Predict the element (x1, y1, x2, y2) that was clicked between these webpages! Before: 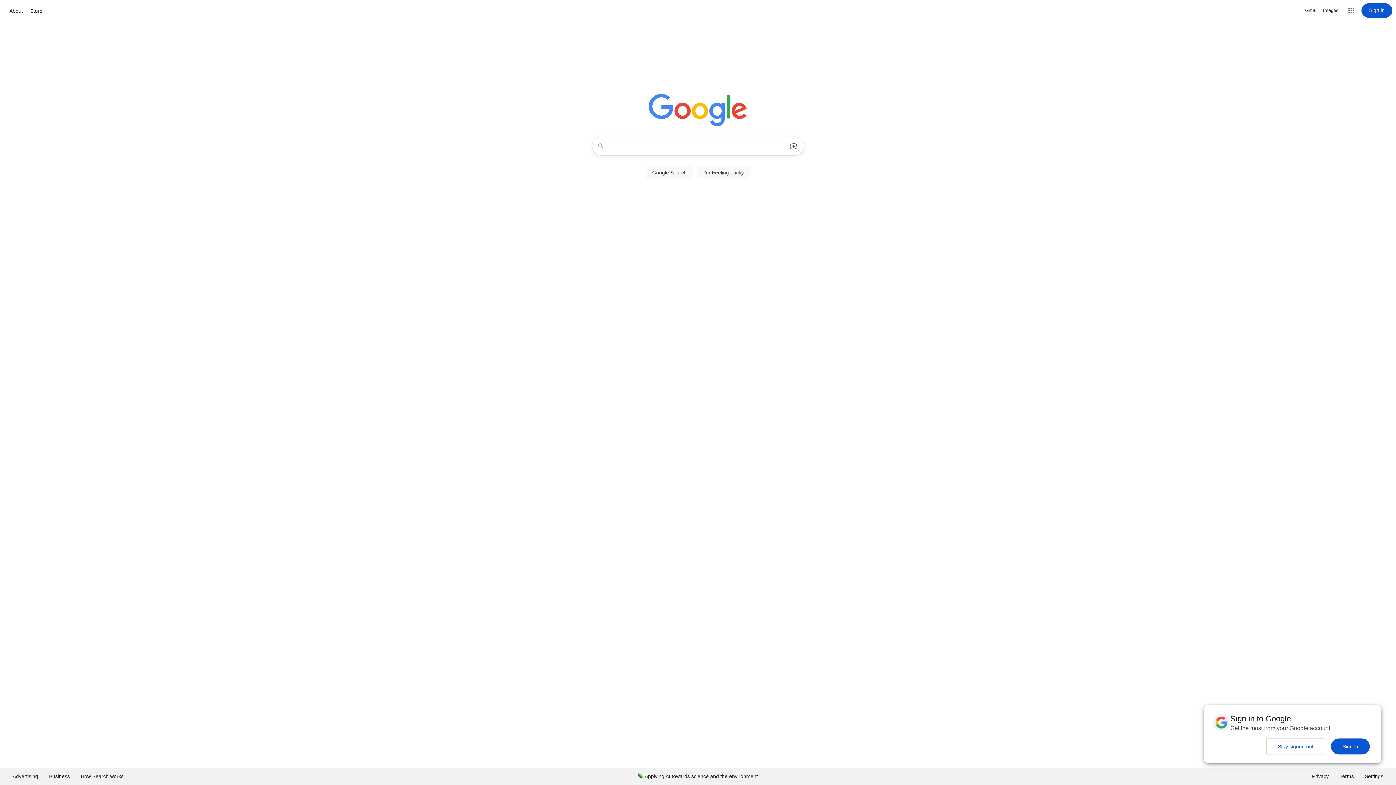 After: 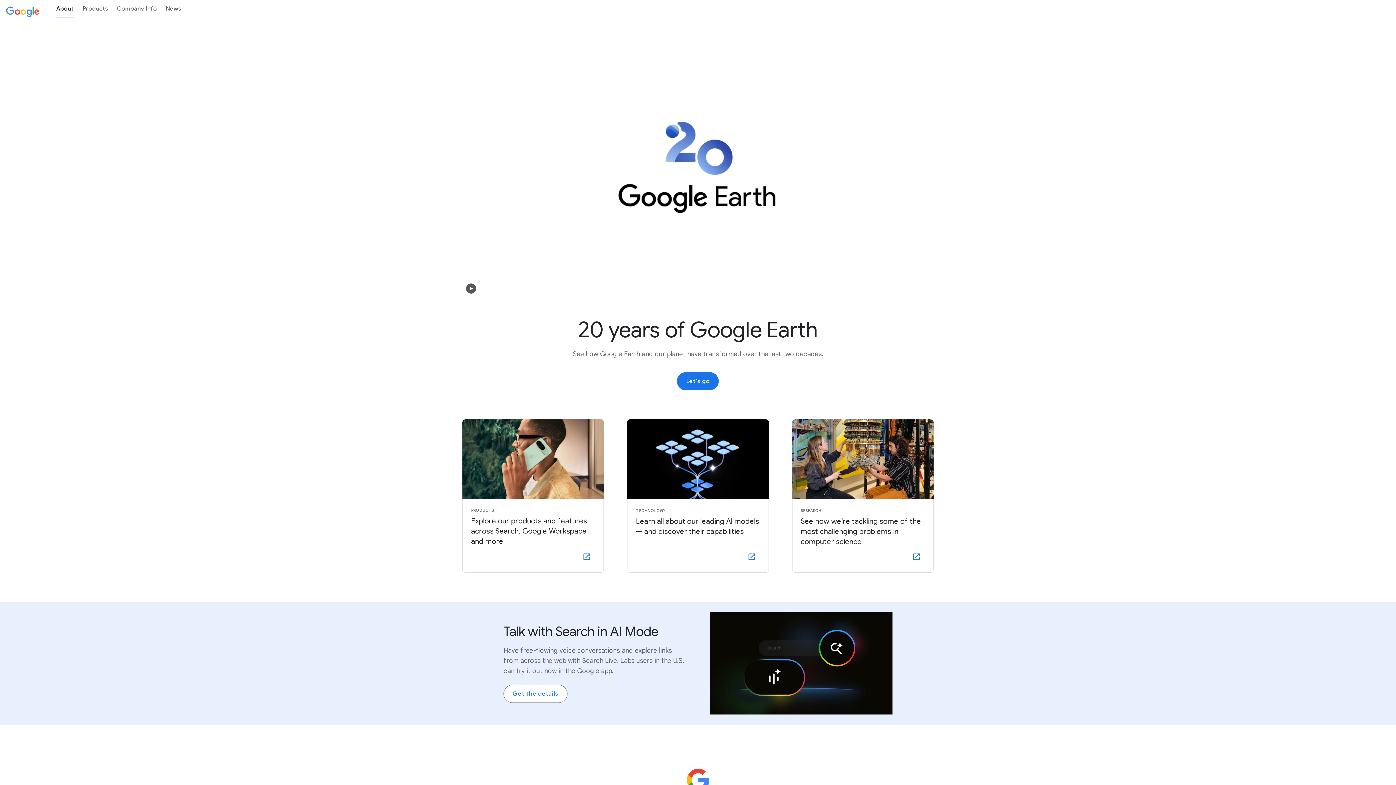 Action: bbox: (7, 6, 24, 15) label: About